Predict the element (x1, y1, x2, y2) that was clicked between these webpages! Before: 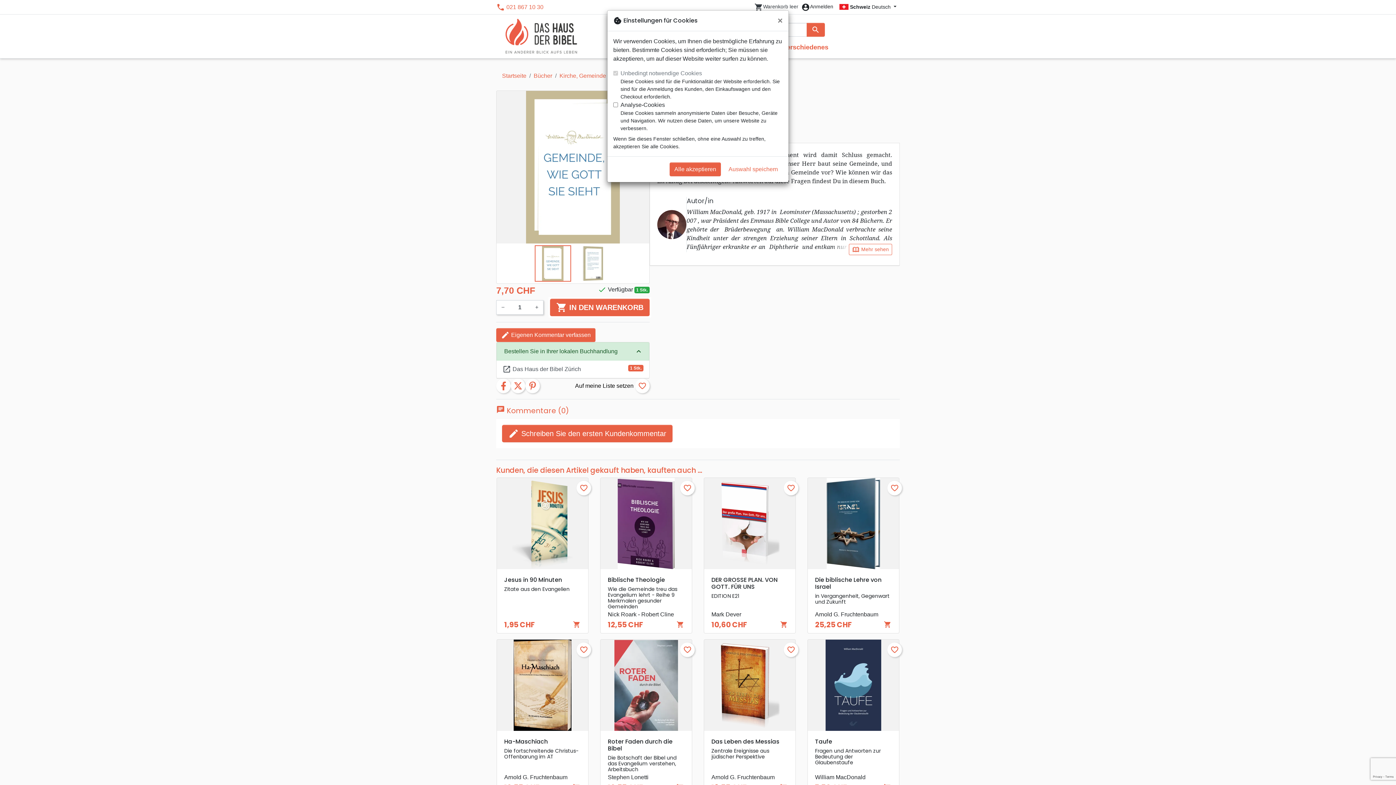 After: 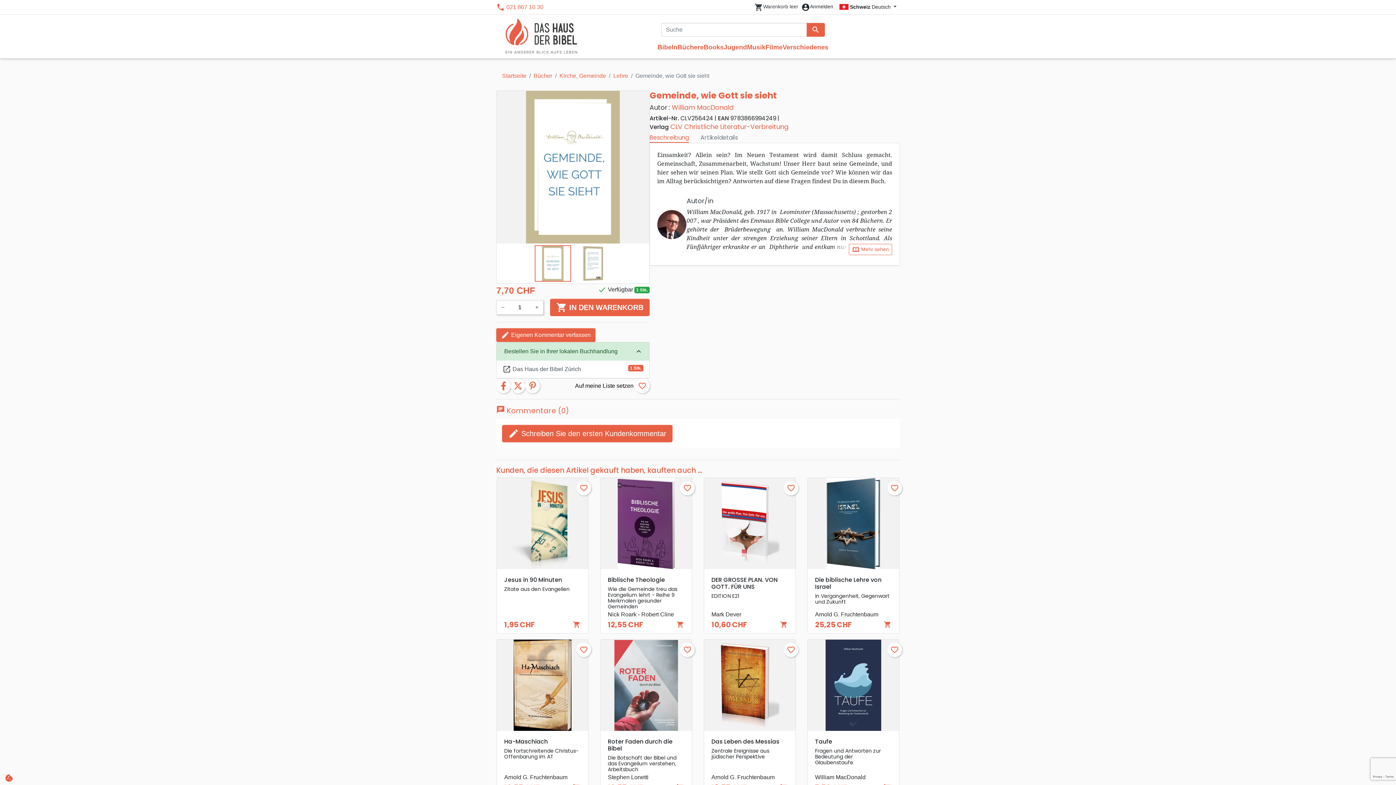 Action: label: Alle akzeptieren bbox: (669, 162, 721, 176)